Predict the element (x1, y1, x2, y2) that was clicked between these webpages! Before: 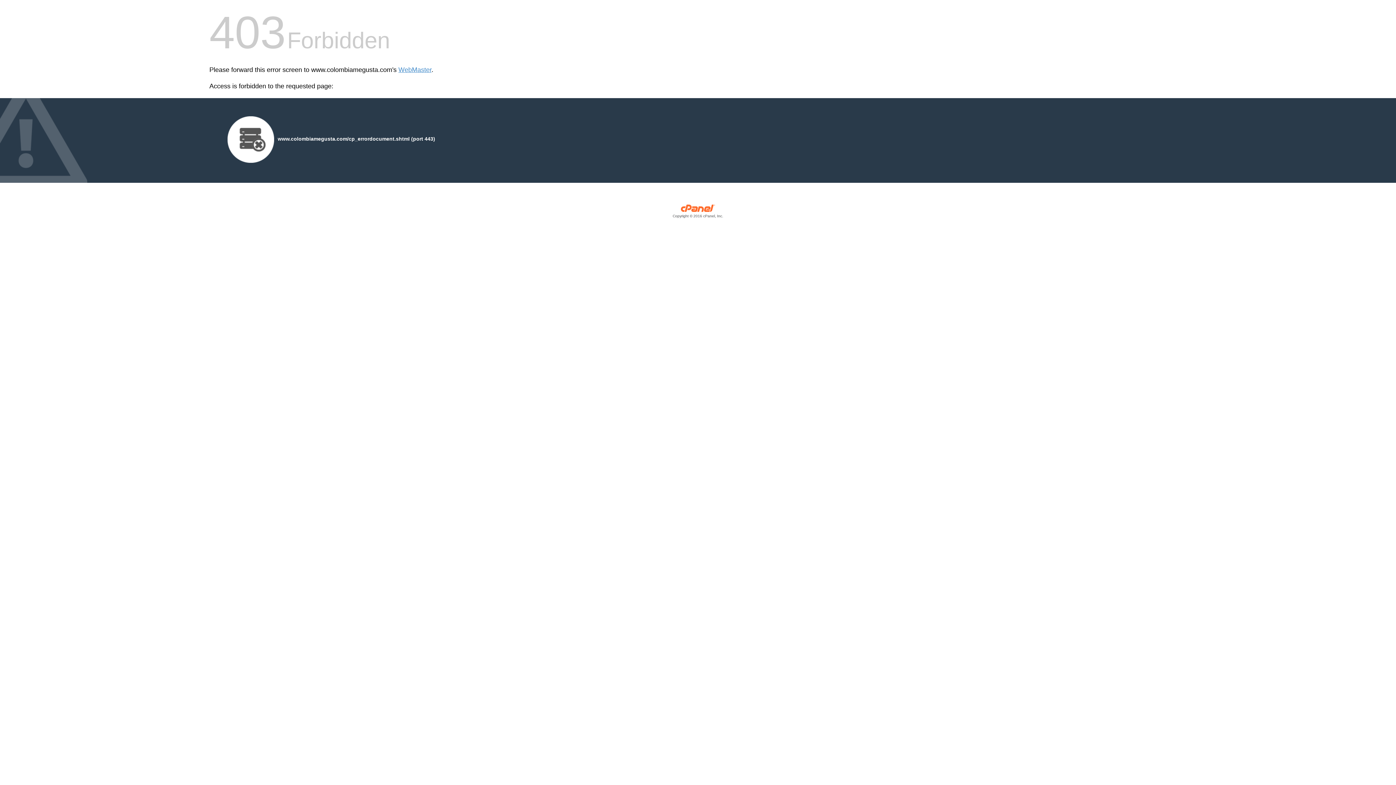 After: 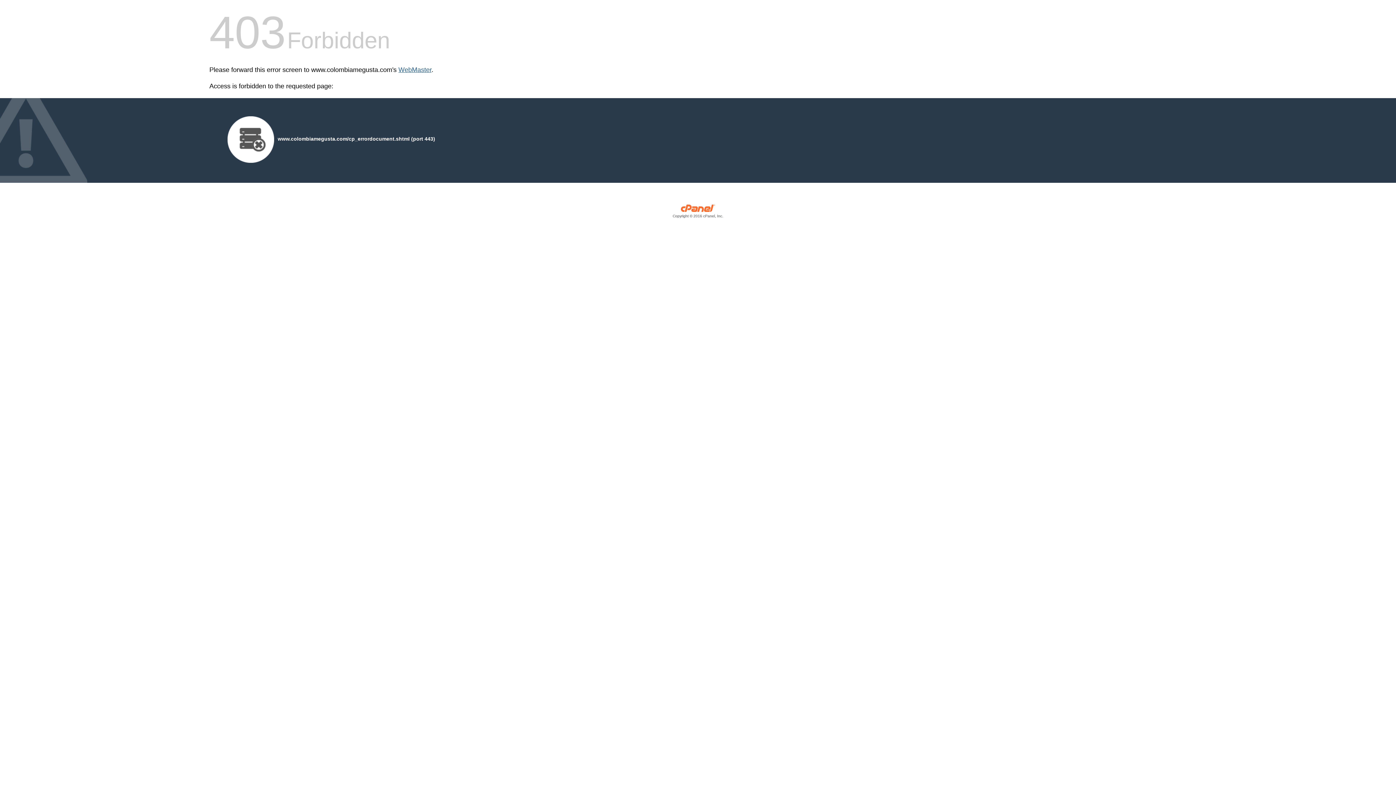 Action: label: WebMaster bbox: (398, 66, 431, 73)